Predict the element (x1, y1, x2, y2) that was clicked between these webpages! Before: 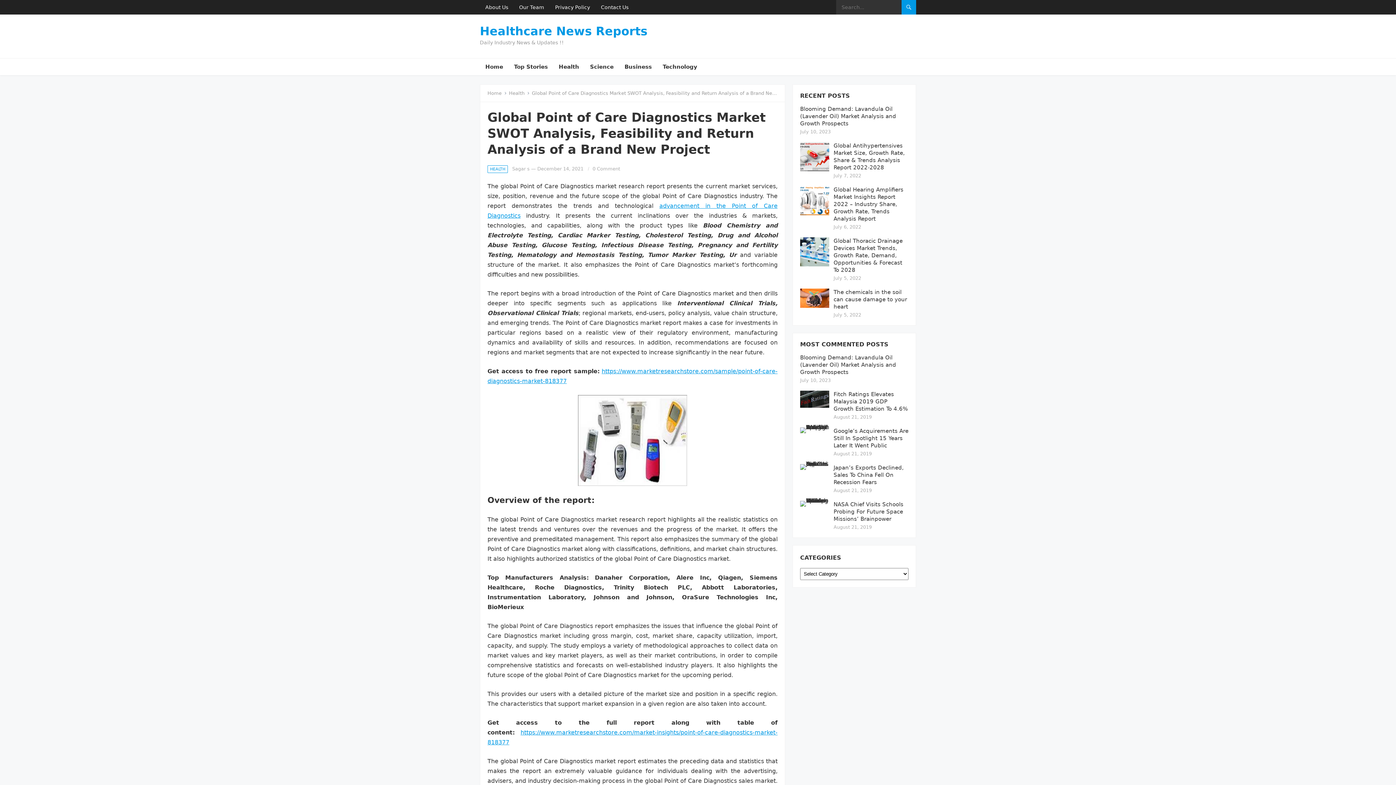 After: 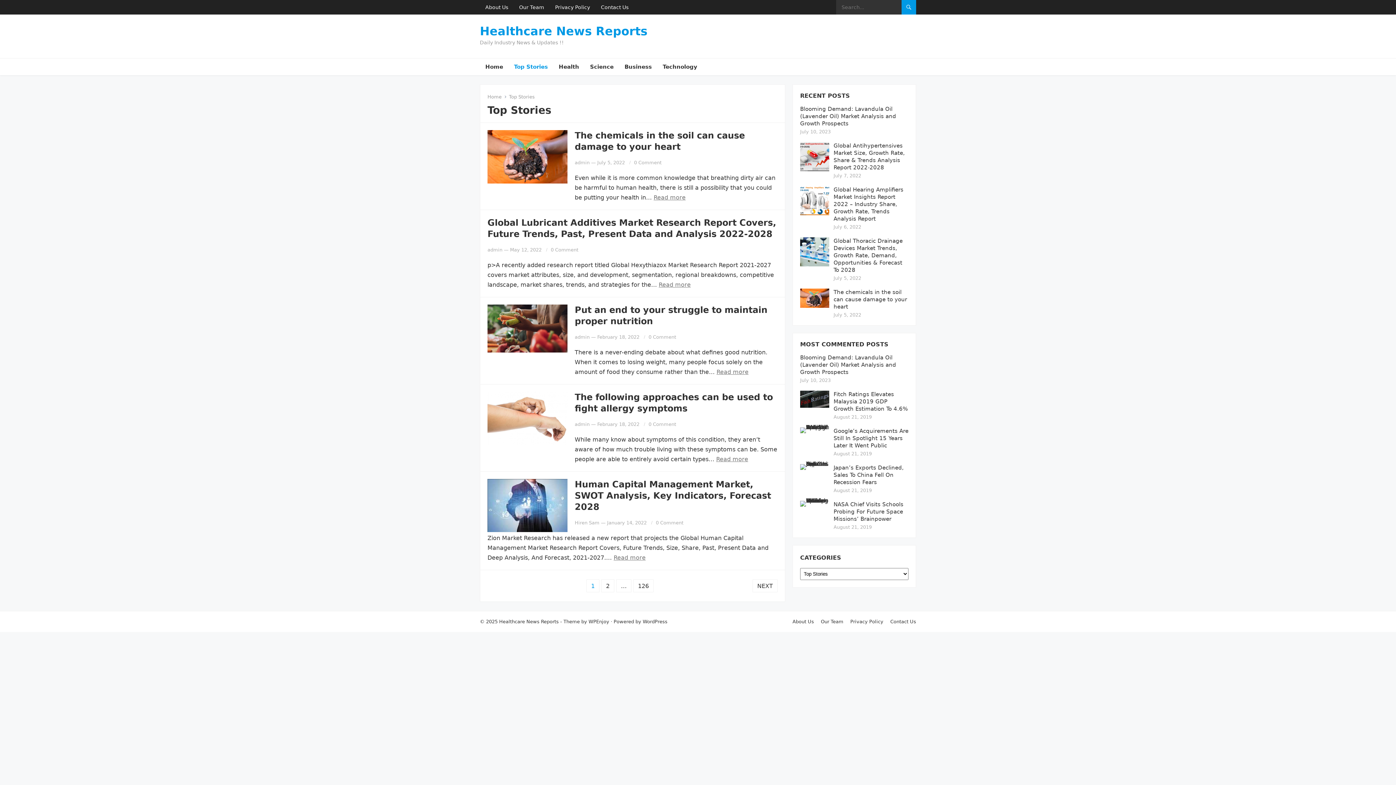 Action: bbox: (508, 58, 553, 75) label: Top Stories